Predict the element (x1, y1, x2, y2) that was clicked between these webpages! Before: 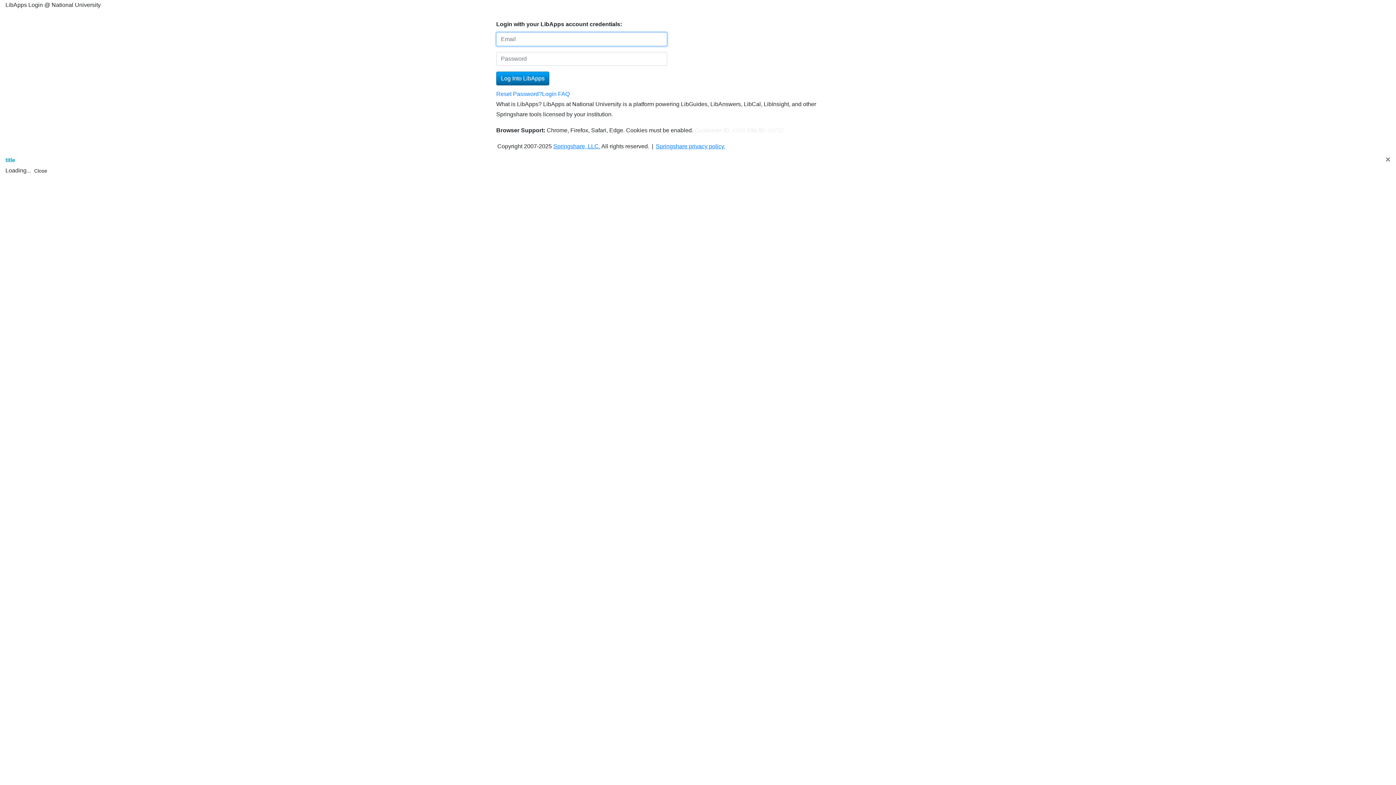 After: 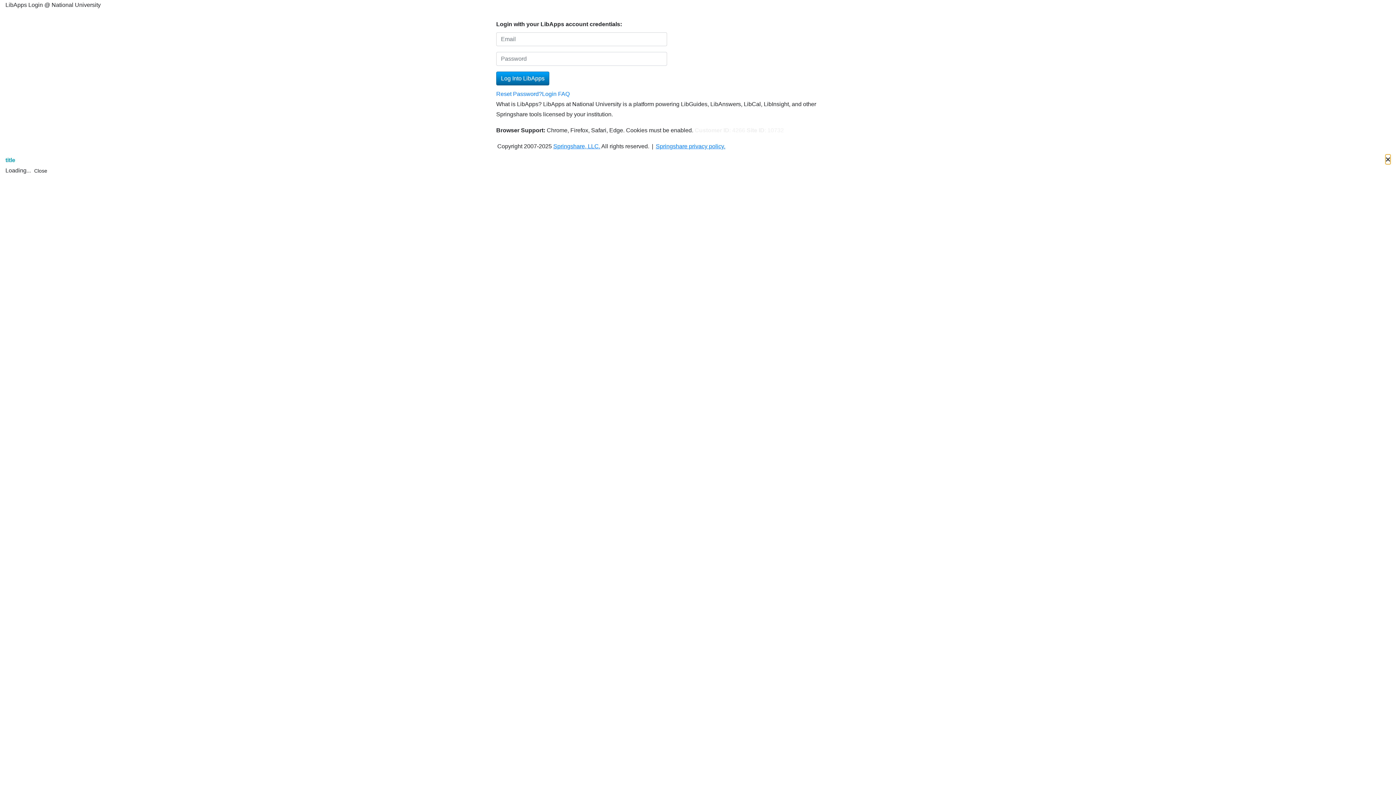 Action: label: × bbox: (1385, 155, 1390, 164)